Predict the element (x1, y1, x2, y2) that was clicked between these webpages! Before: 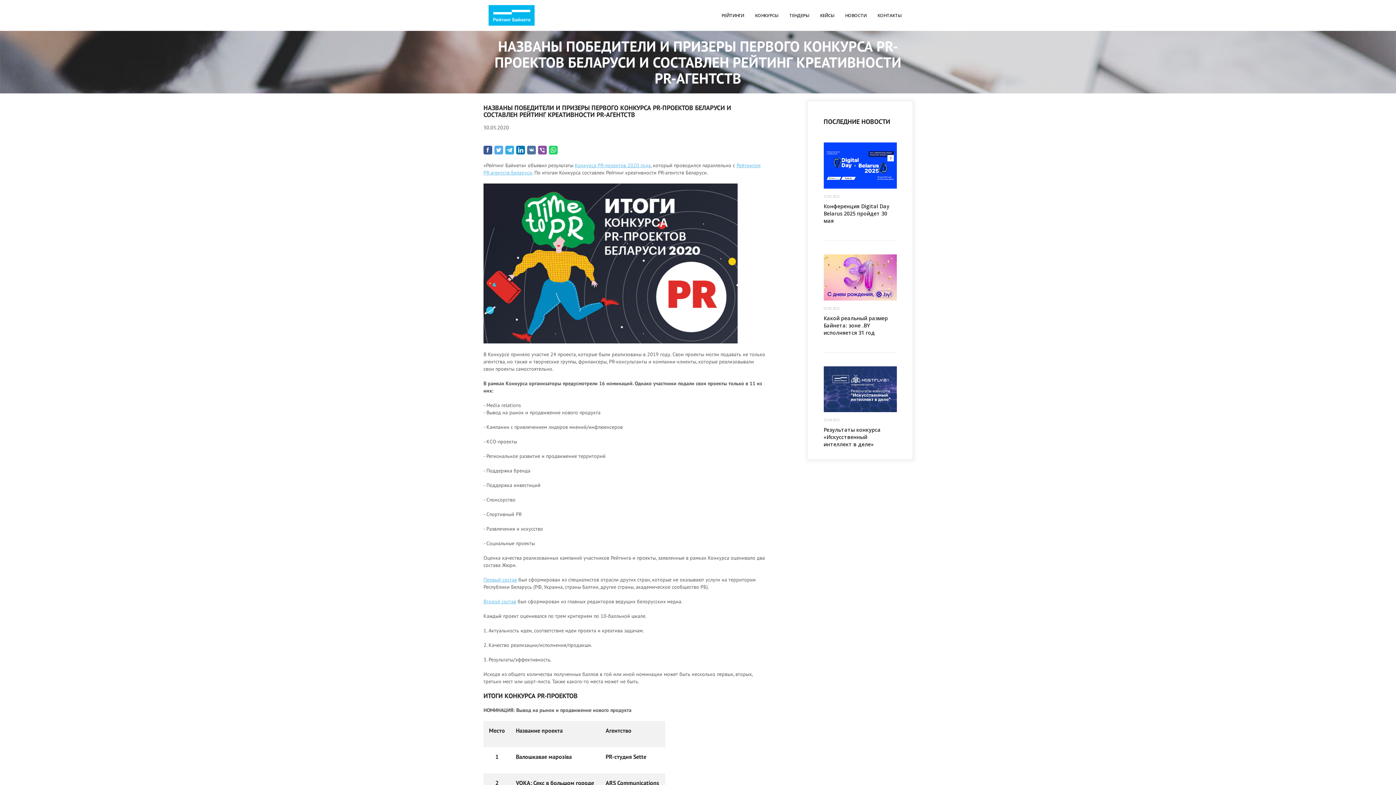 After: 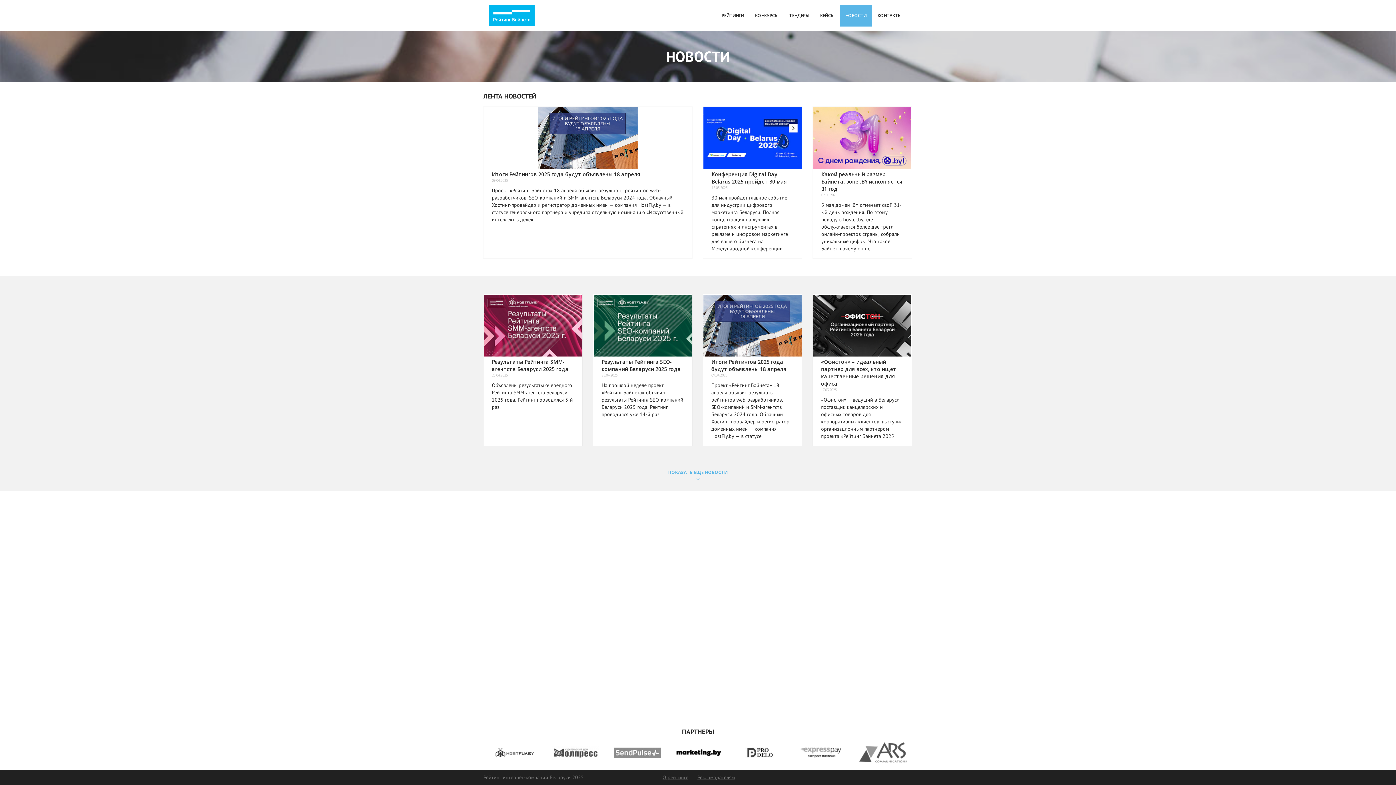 Action: bbox: (840, 4, 872, 26) label: НОВОСТИ